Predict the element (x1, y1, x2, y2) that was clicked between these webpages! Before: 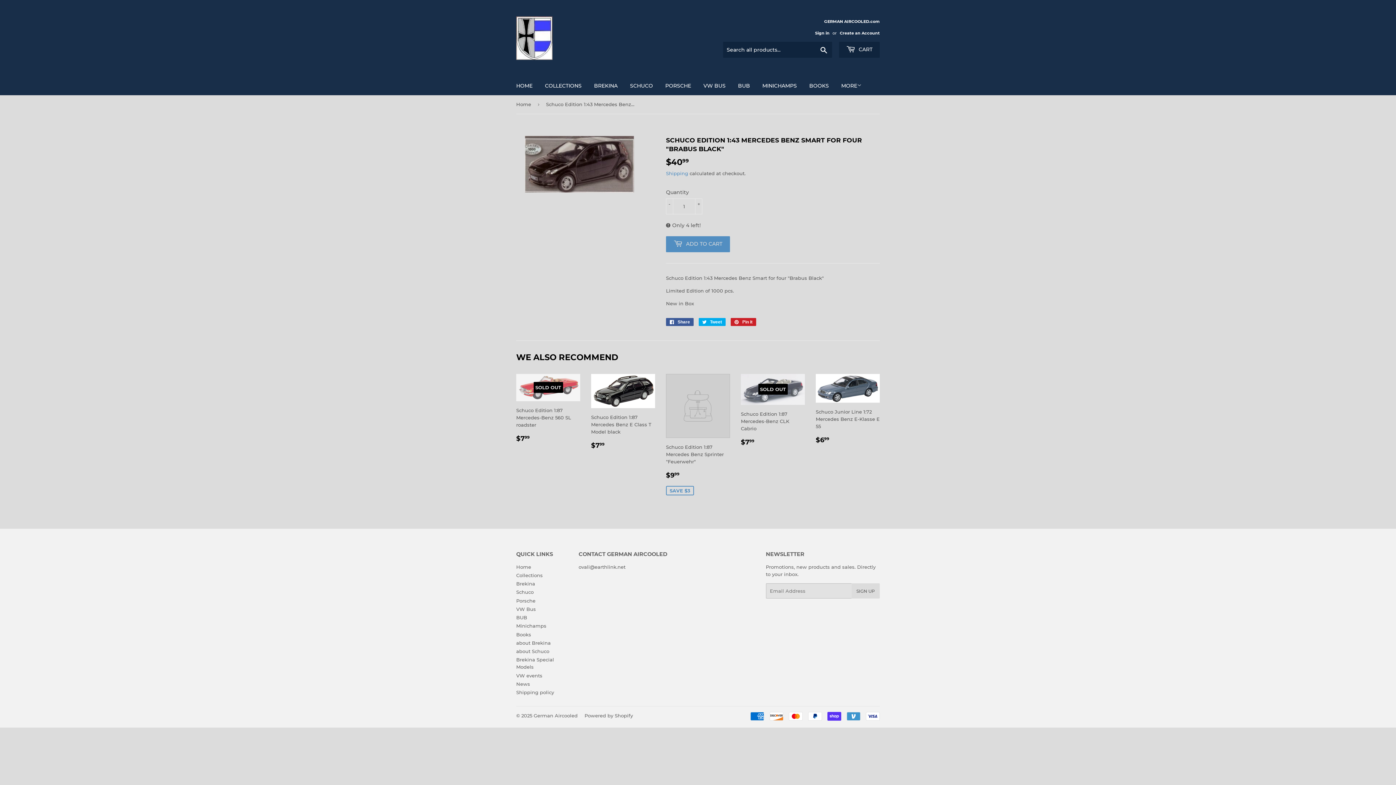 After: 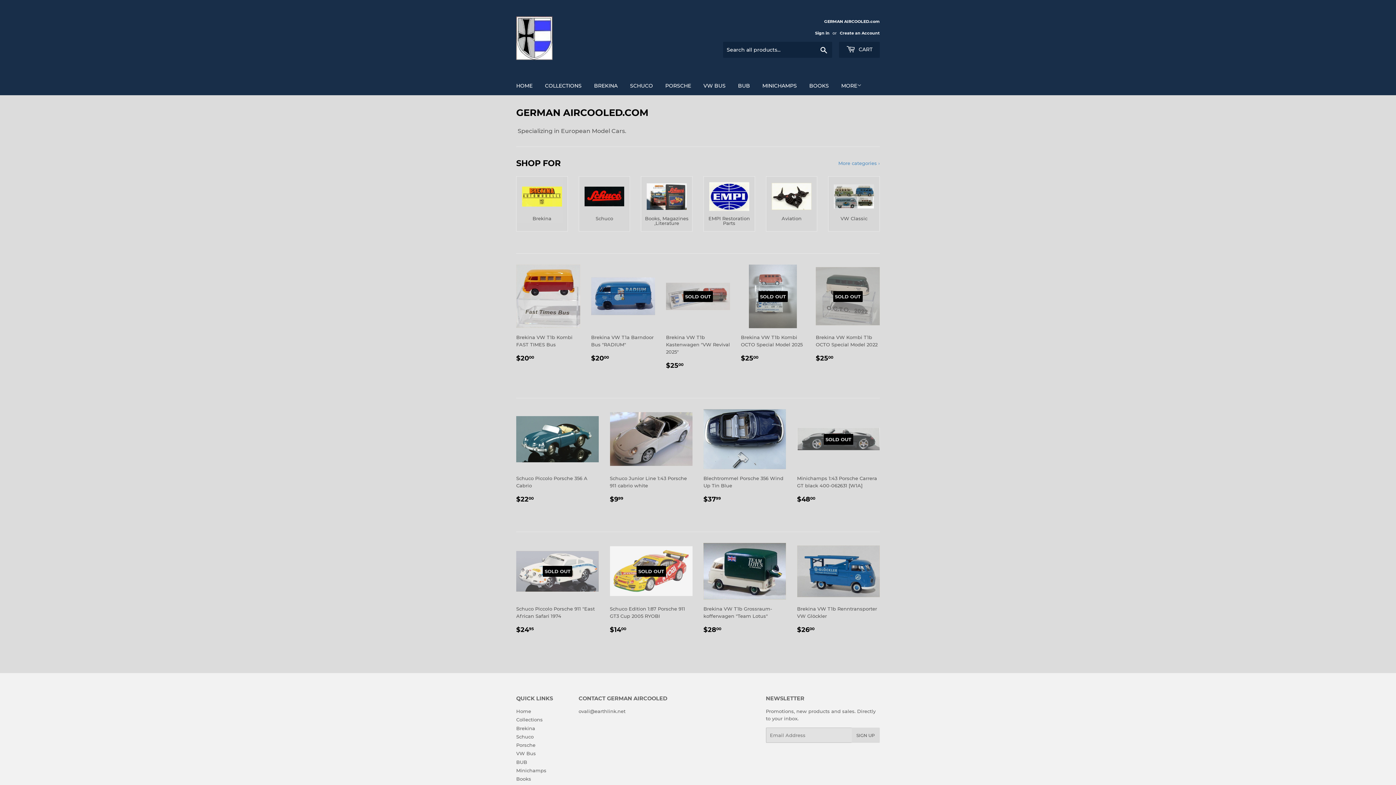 Action: bbox: (510, 76, 538, 95) label: HOME